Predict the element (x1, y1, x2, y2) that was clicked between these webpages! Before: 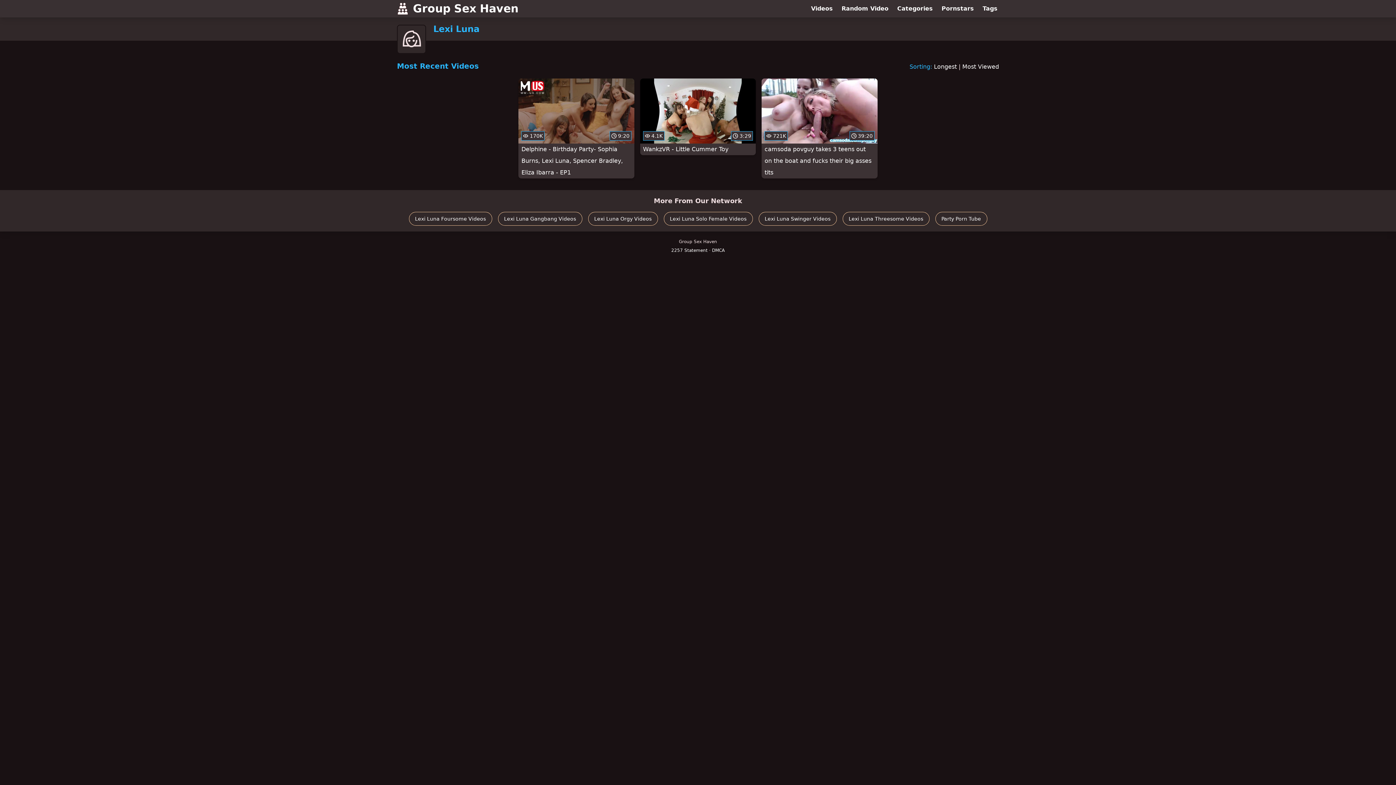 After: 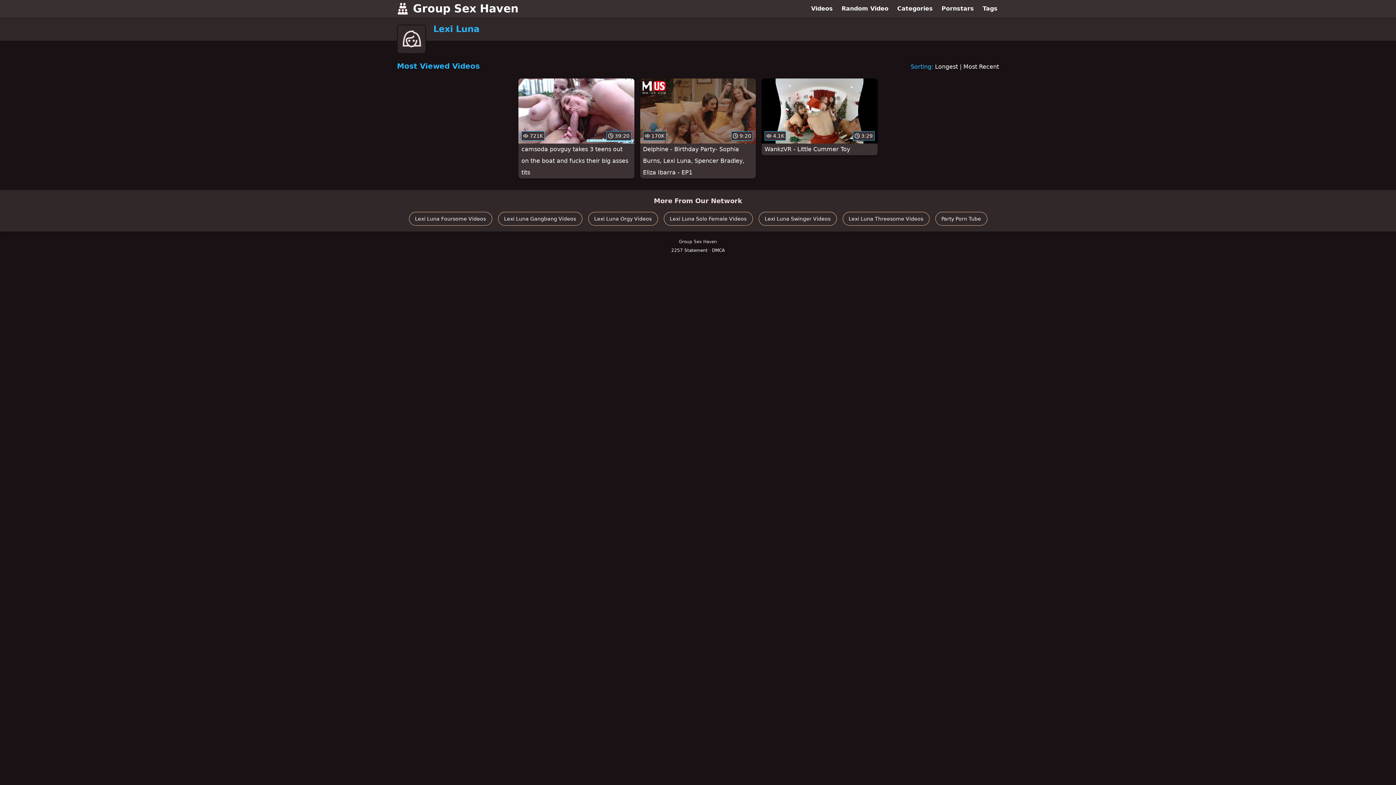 Action: label: Most Viewed bbox: (962, 63, 999, 70)